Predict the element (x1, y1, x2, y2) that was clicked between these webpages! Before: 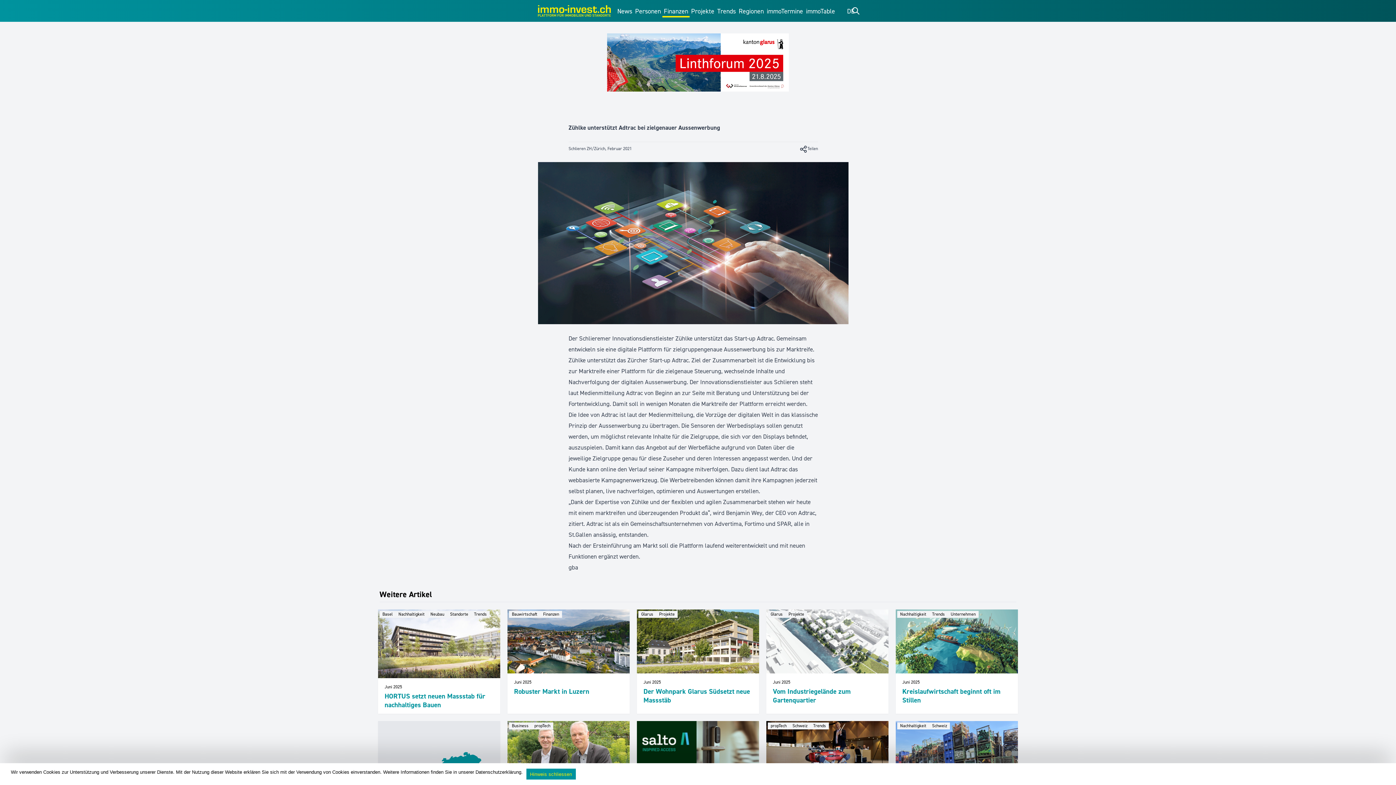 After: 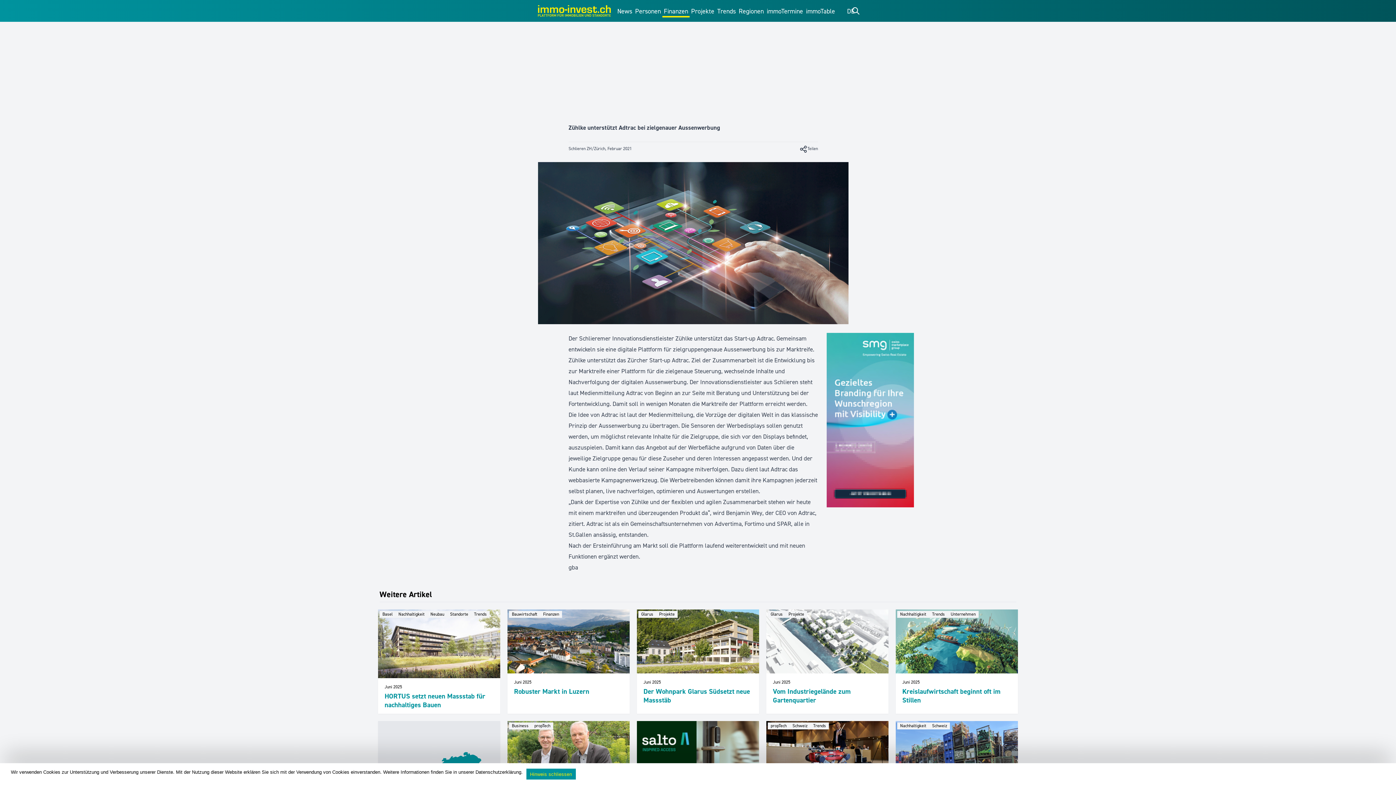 Action: bbox: (777, 520, 791, 528) label: SPAR